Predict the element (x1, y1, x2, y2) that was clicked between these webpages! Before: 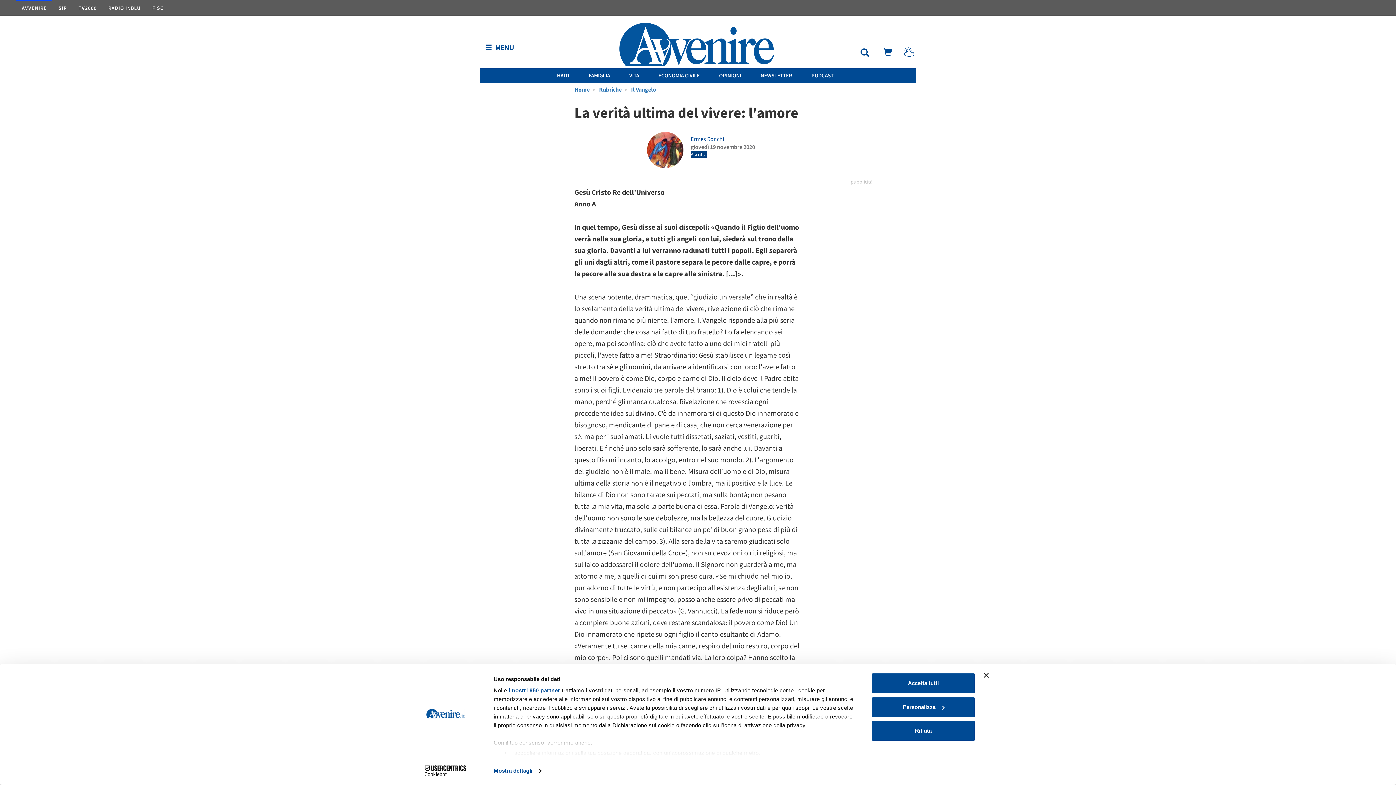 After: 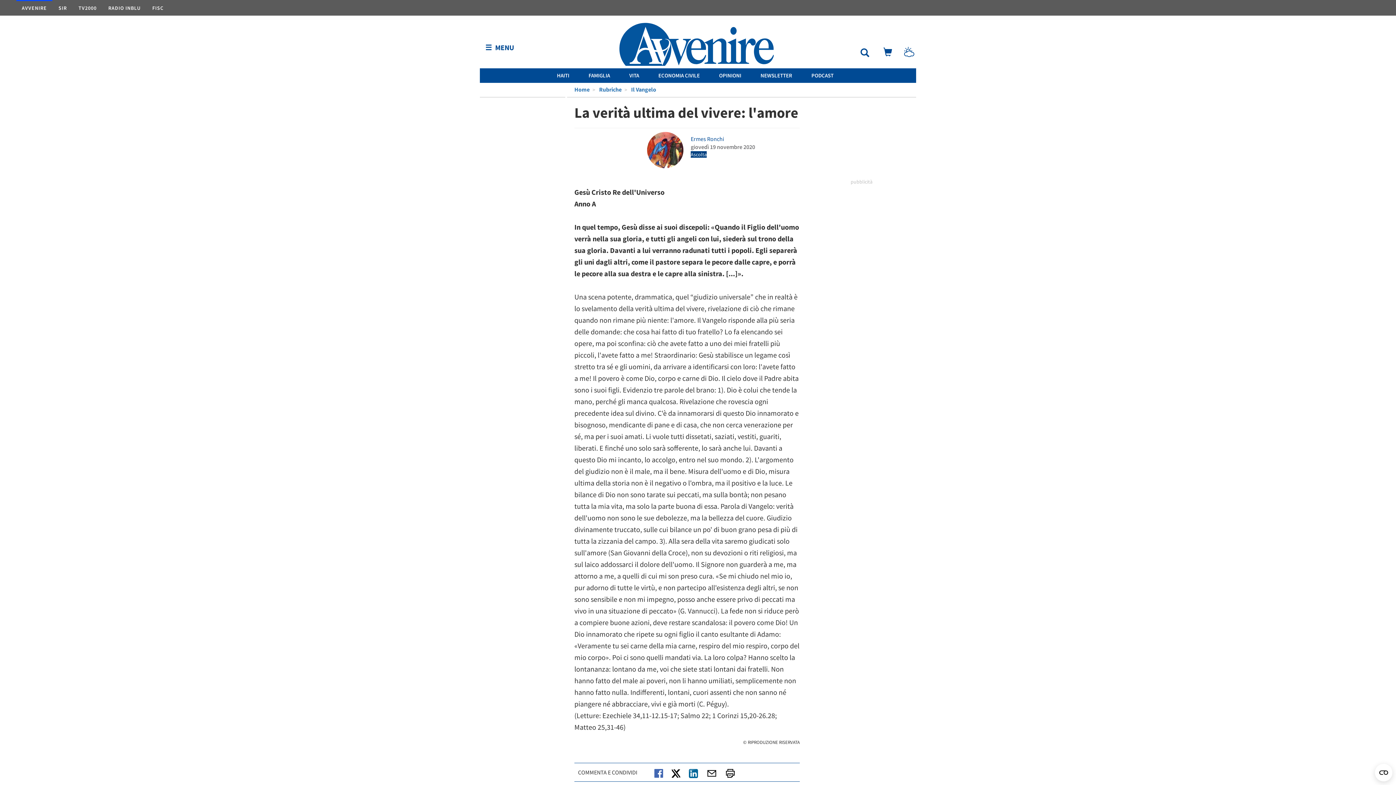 Action: bbox: (871, 720, 975, 741) label: Rifiuta